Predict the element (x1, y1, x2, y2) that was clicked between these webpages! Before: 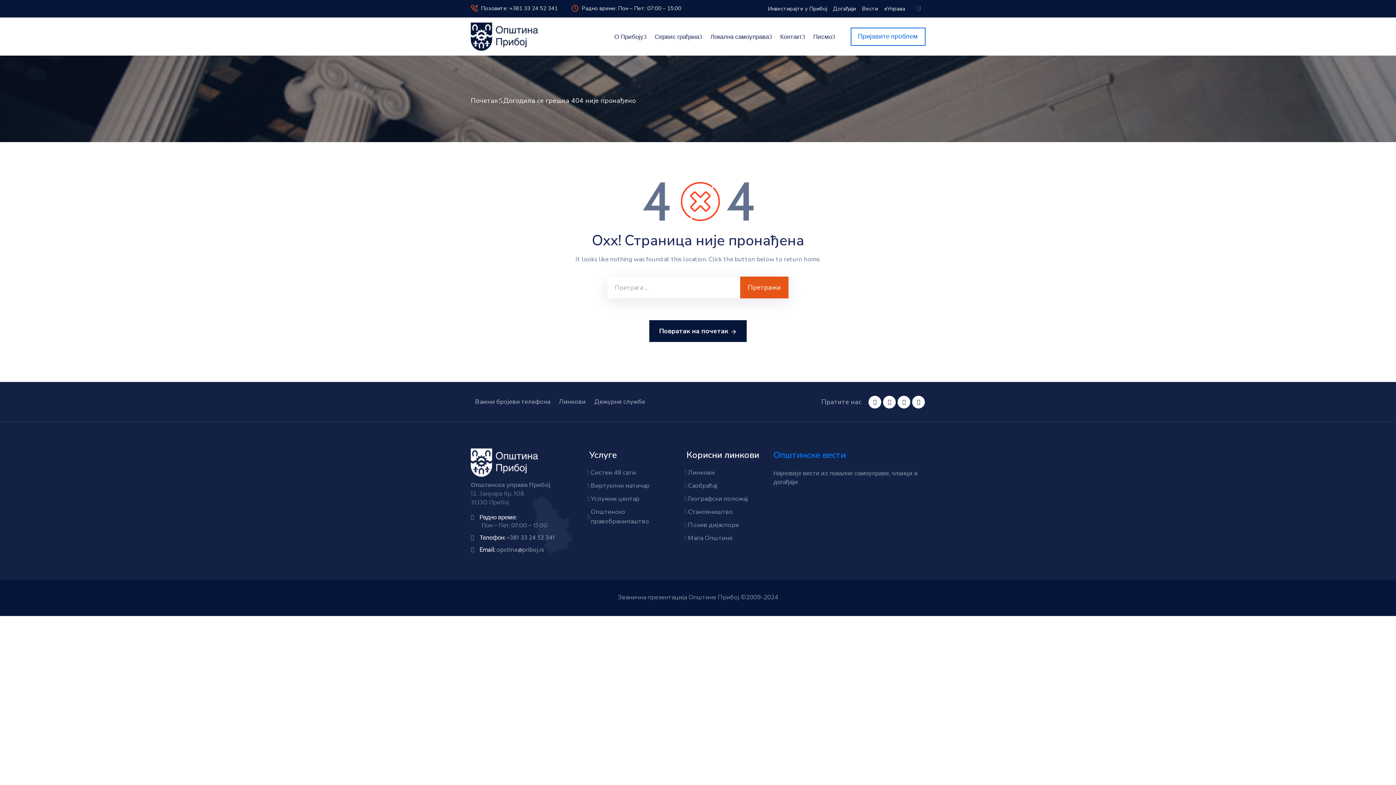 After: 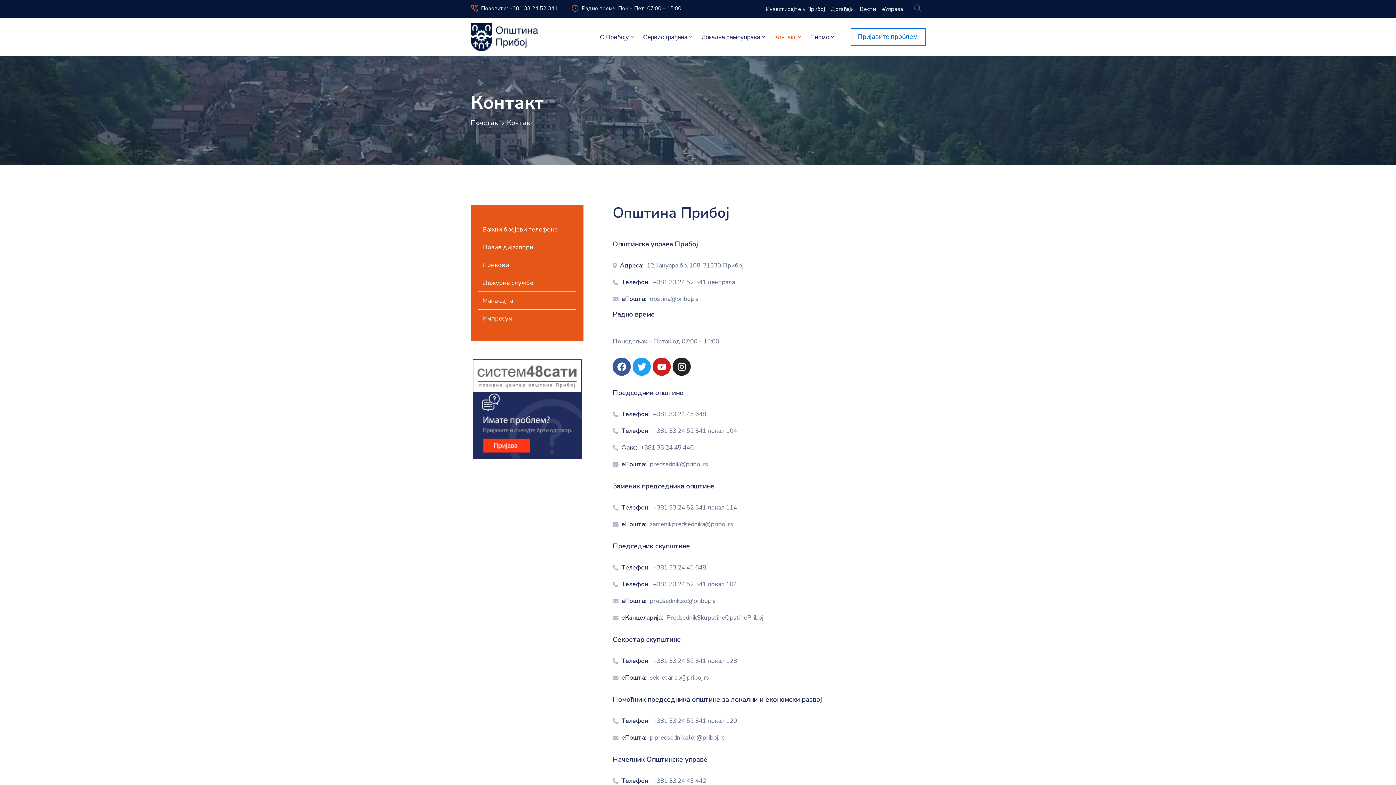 Action: bbox: (776, 17, 809, 55) label: Контакт